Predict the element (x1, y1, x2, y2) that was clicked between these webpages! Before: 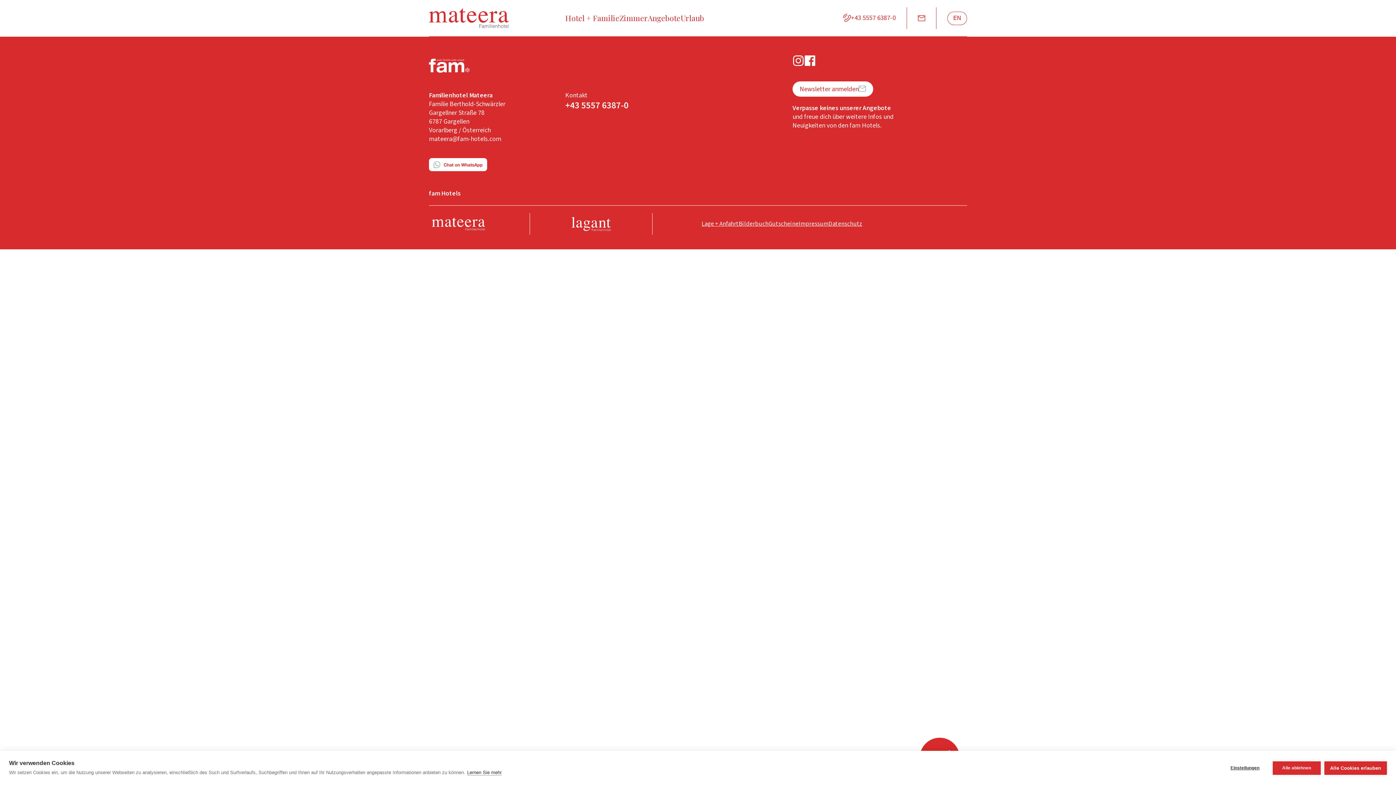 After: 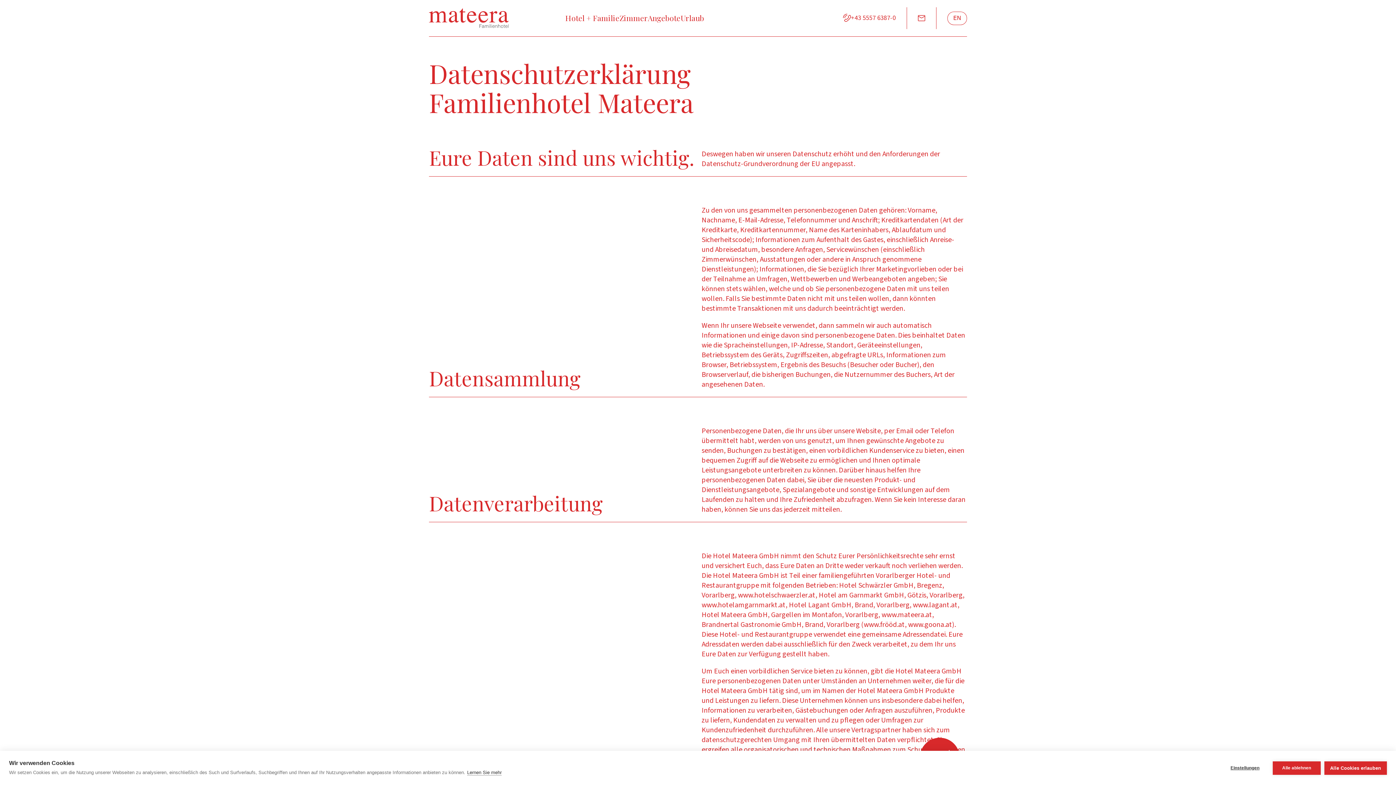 Action: bbox: (828, 220, 862, 228) label: Datenschutz